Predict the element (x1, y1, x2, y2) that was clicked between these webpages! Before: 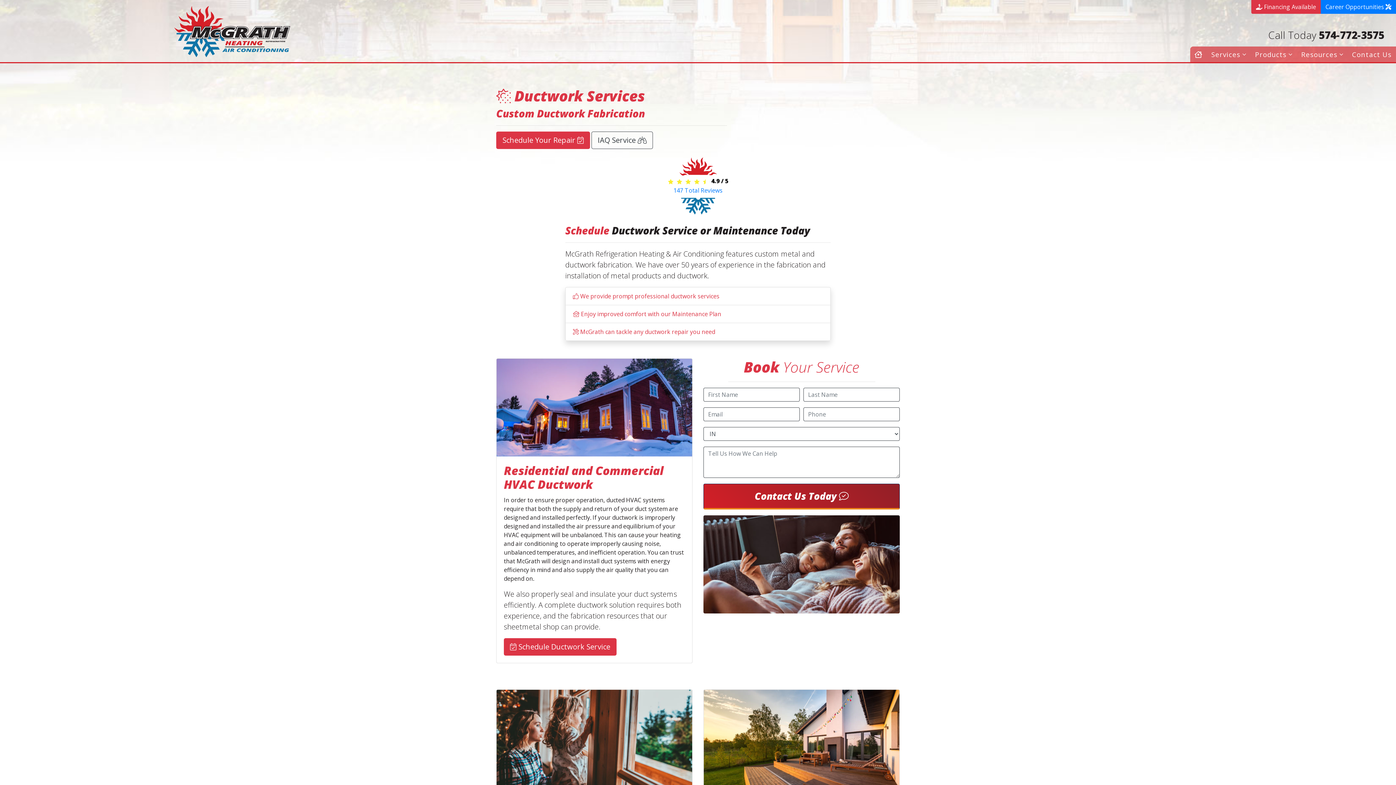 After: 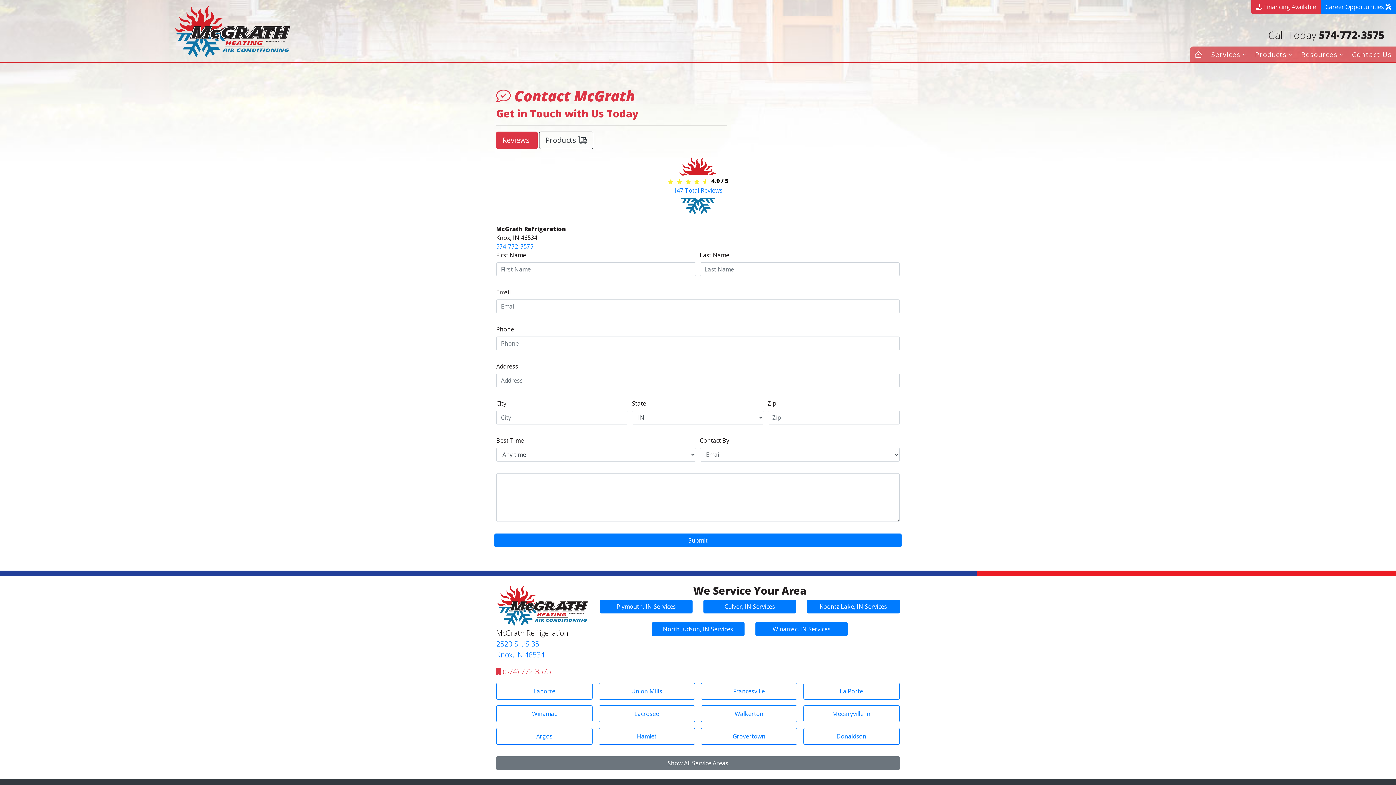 Action: bbox: (504, 638, 616, 656) label:  Schedule Ductwork Service